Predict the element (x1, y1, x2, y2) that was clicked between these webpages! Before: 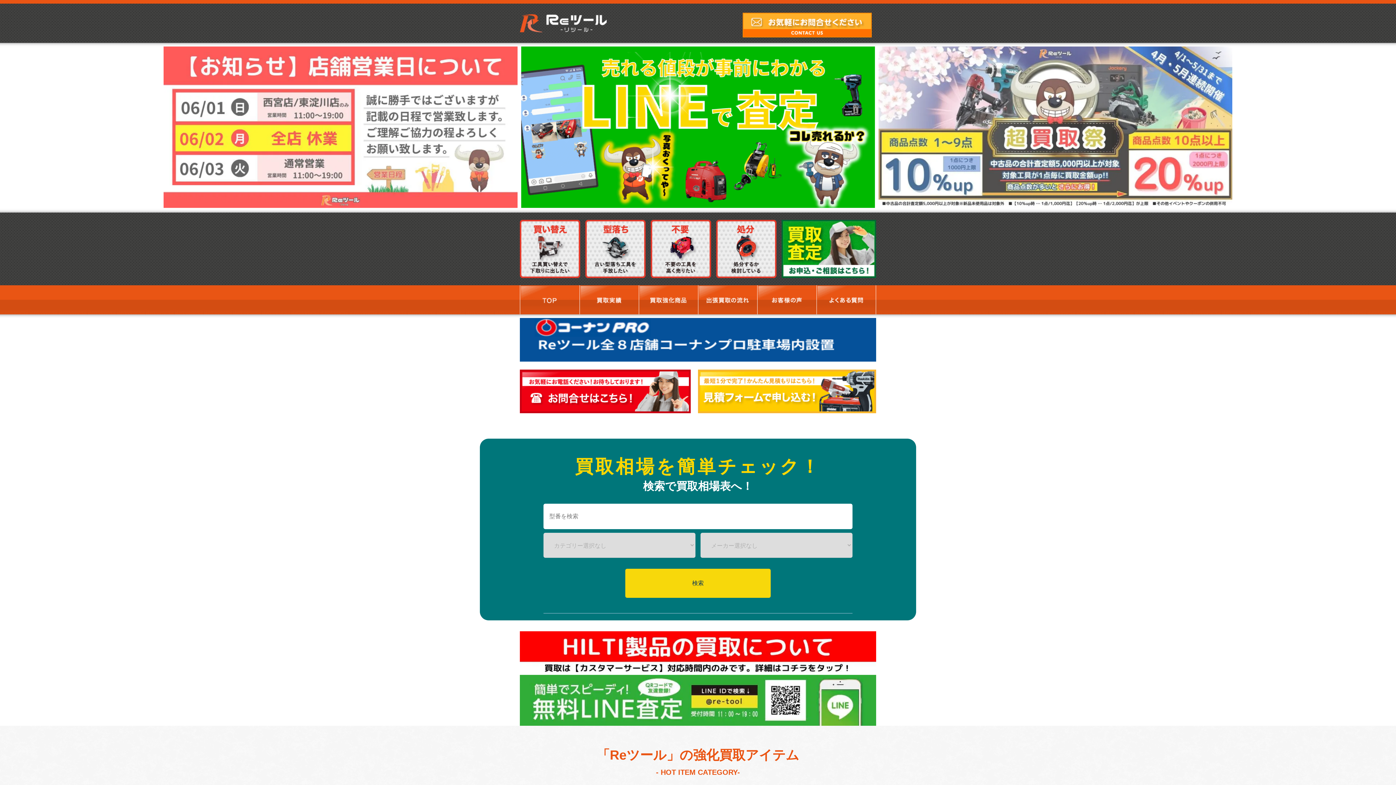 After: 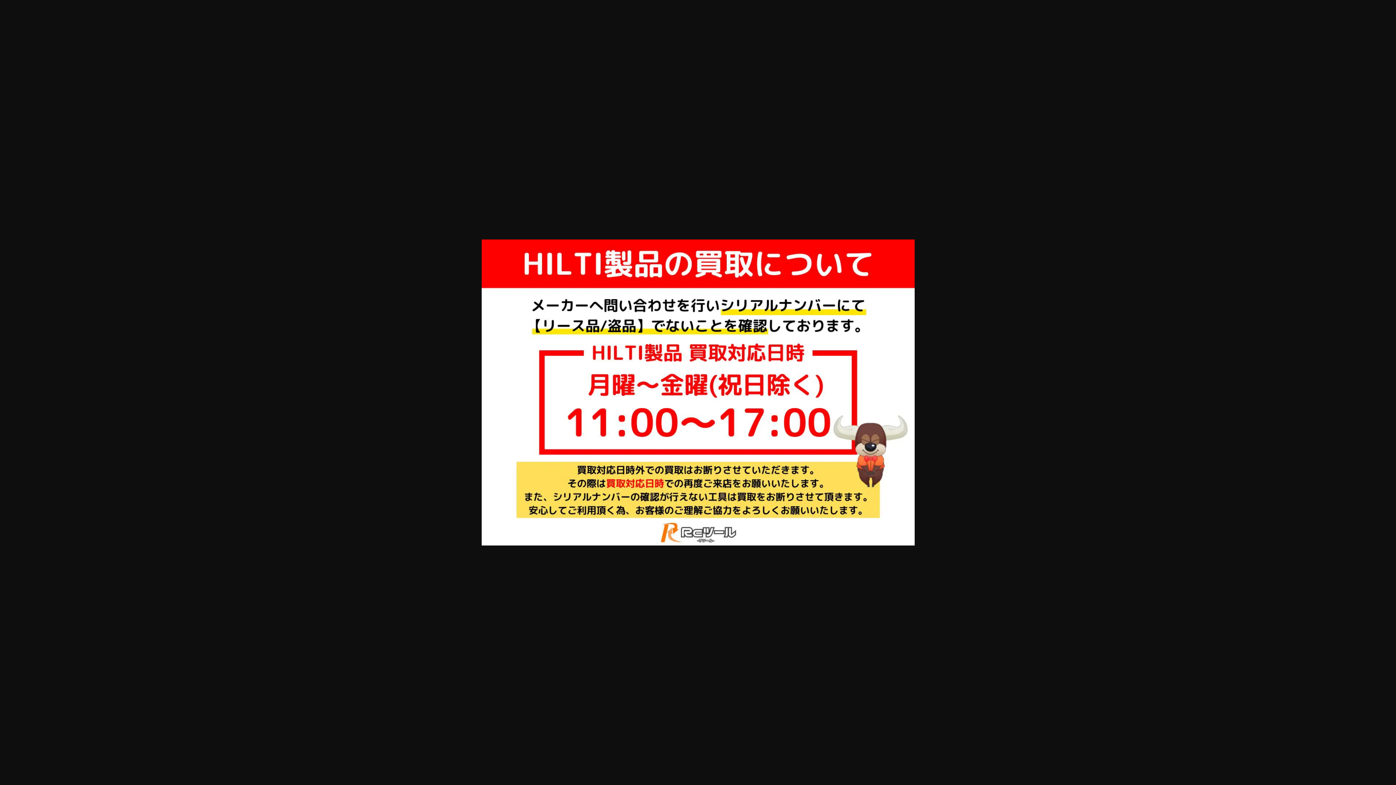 Action: bbox: (520, 668, 876, 673)